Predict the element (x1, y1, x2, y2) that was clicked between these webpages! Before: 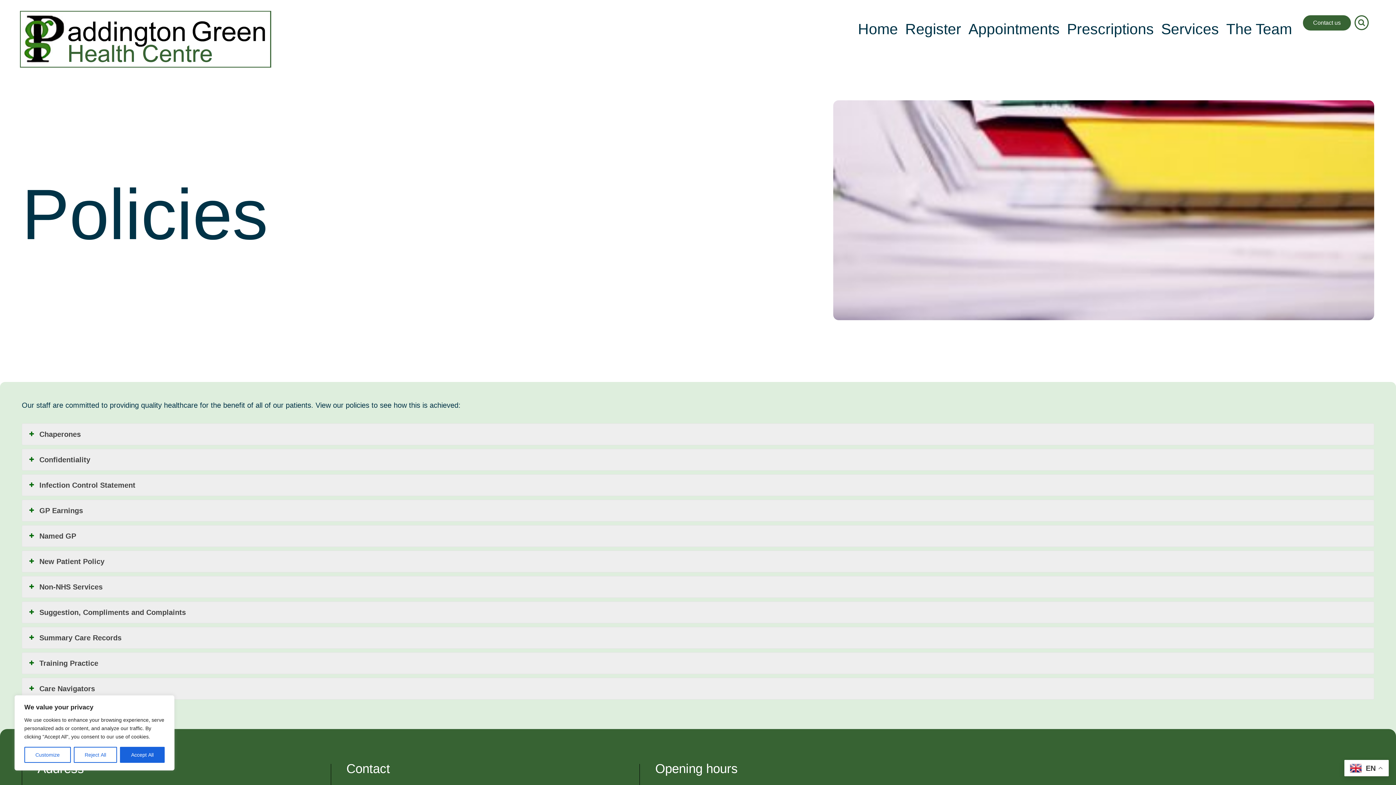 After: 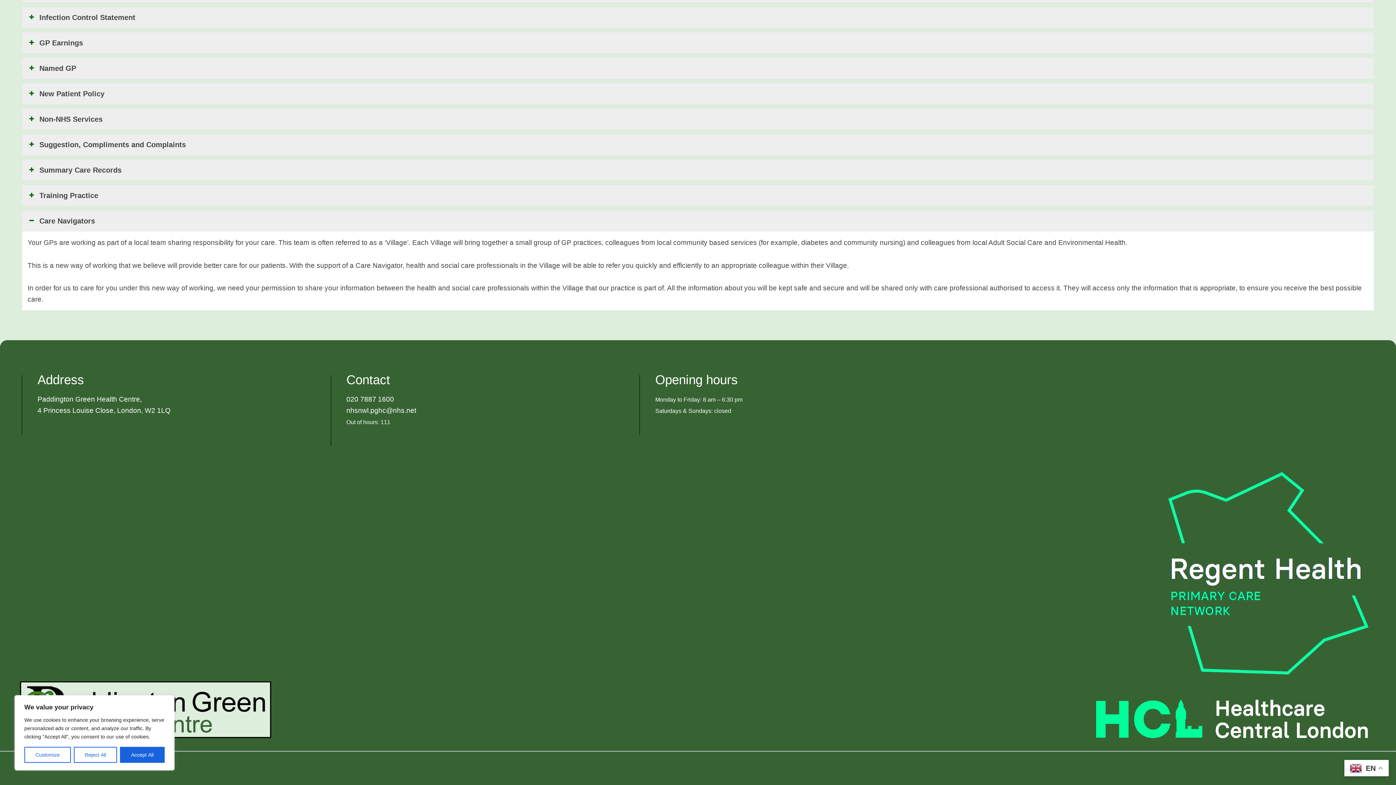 Action: label: Care Navigators bbox: (22, 678, 1374, 699)